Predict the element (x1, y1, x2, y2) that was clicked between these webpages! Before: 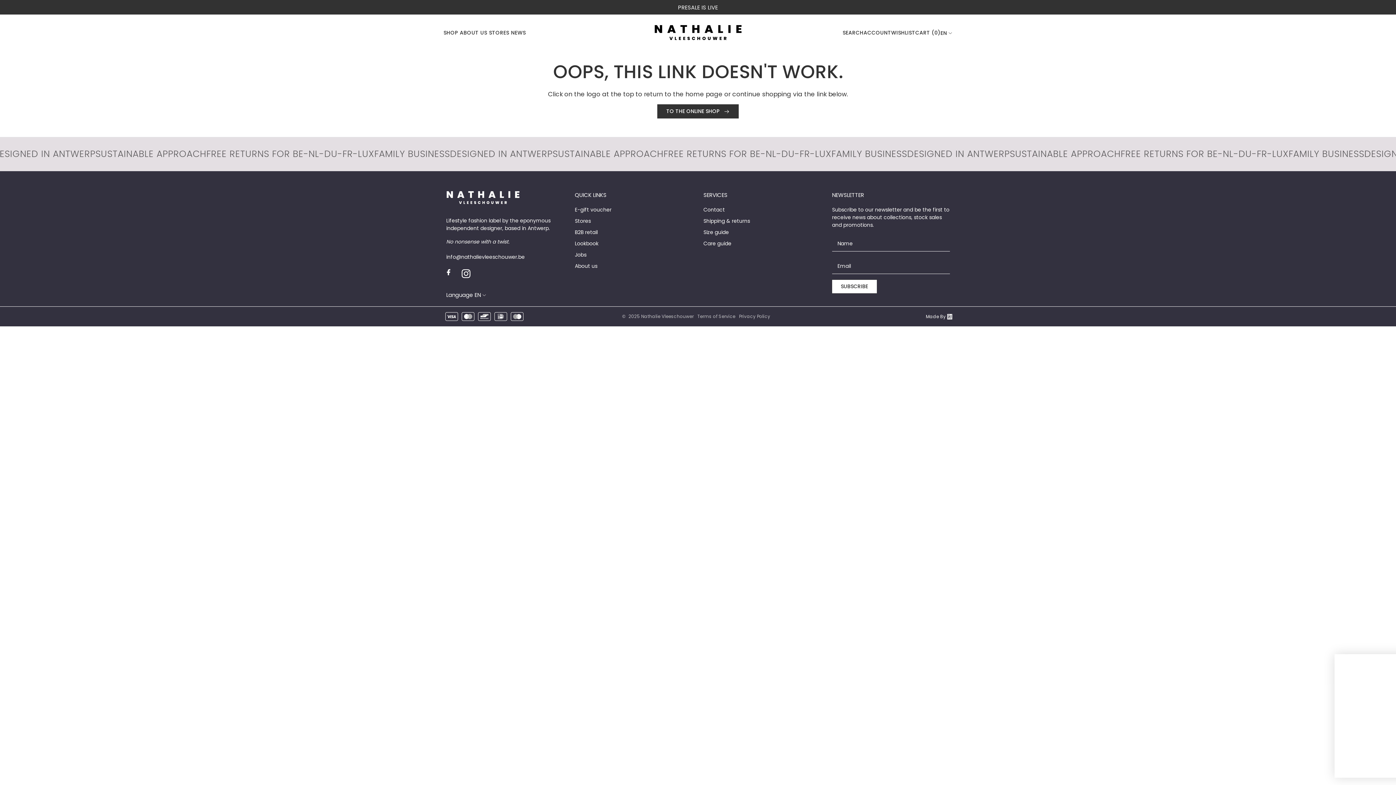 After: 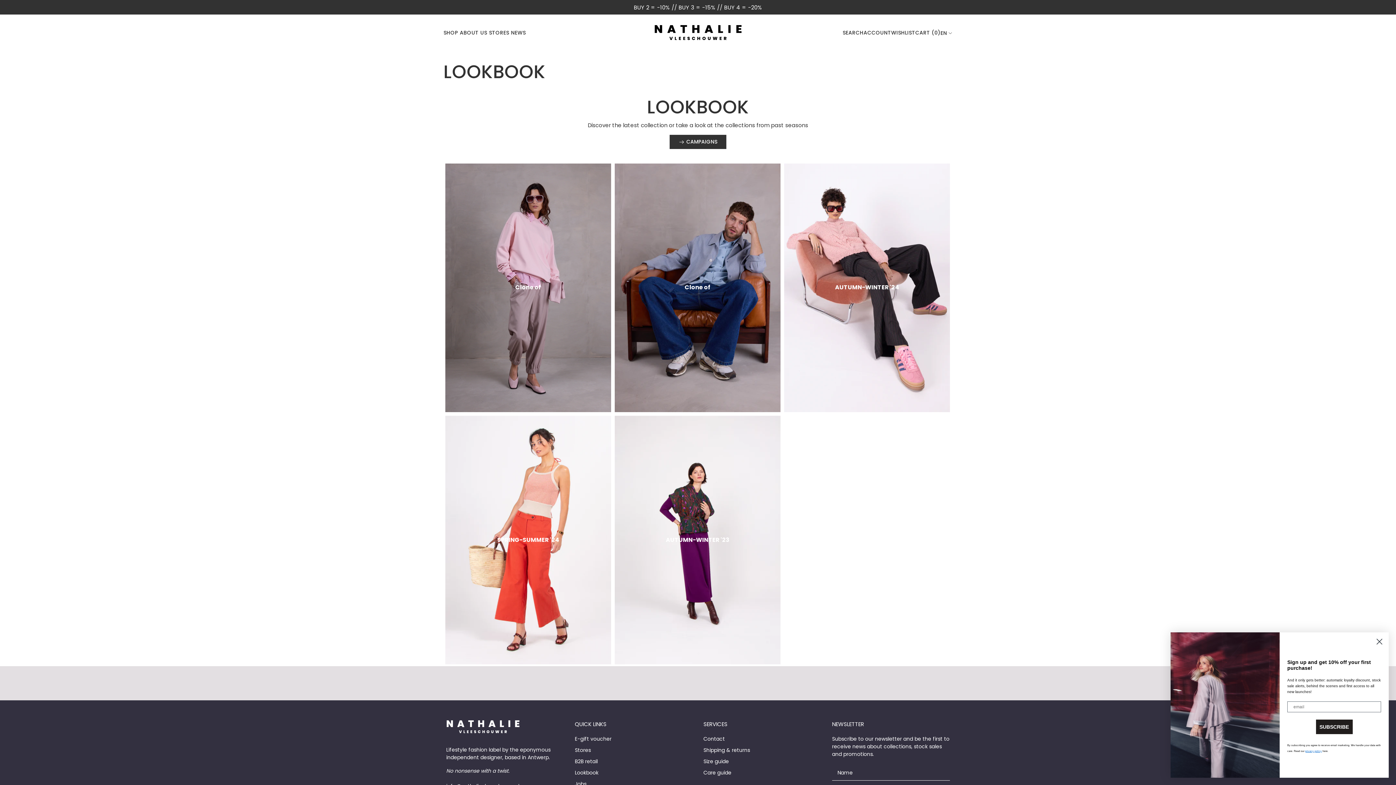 Action: bbox: (575, 240, 598, 247) label: Lookbook